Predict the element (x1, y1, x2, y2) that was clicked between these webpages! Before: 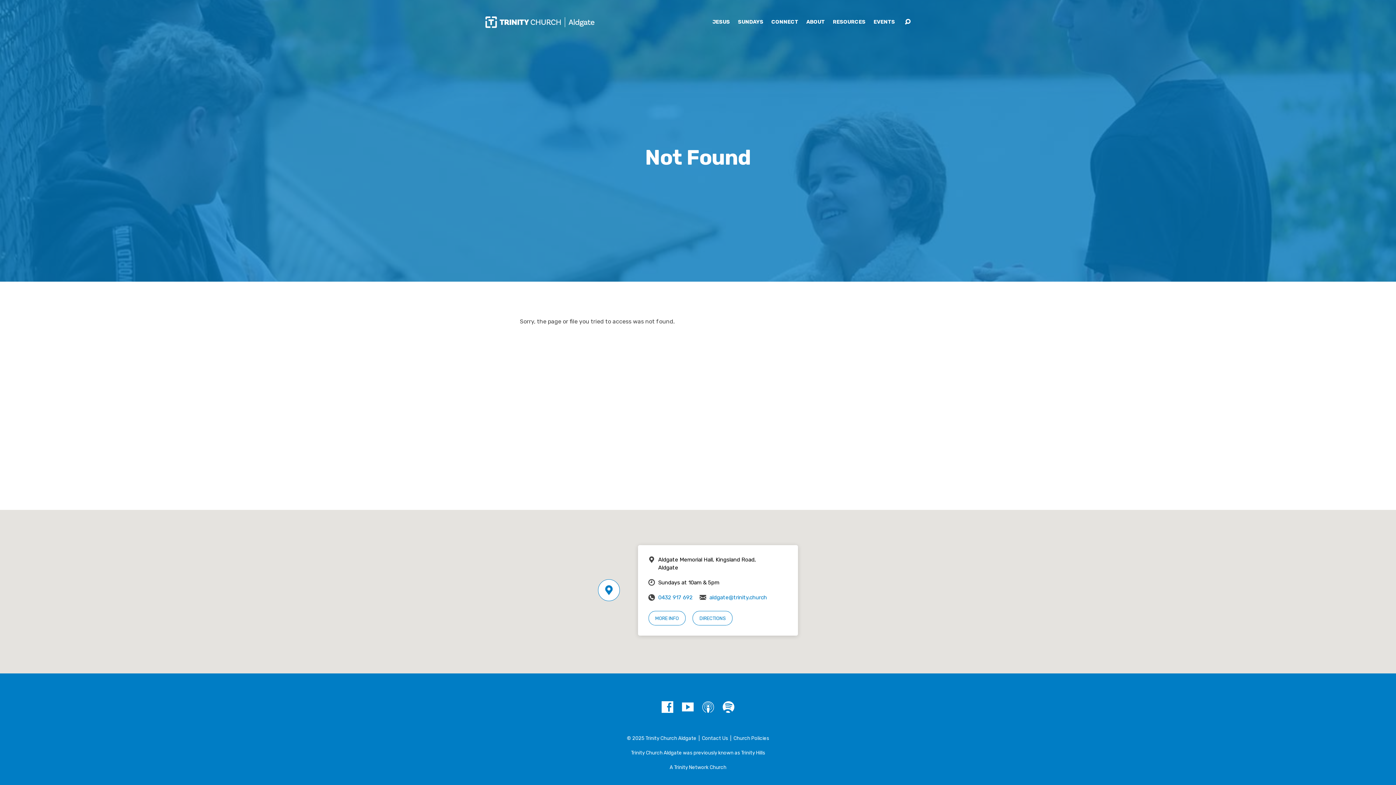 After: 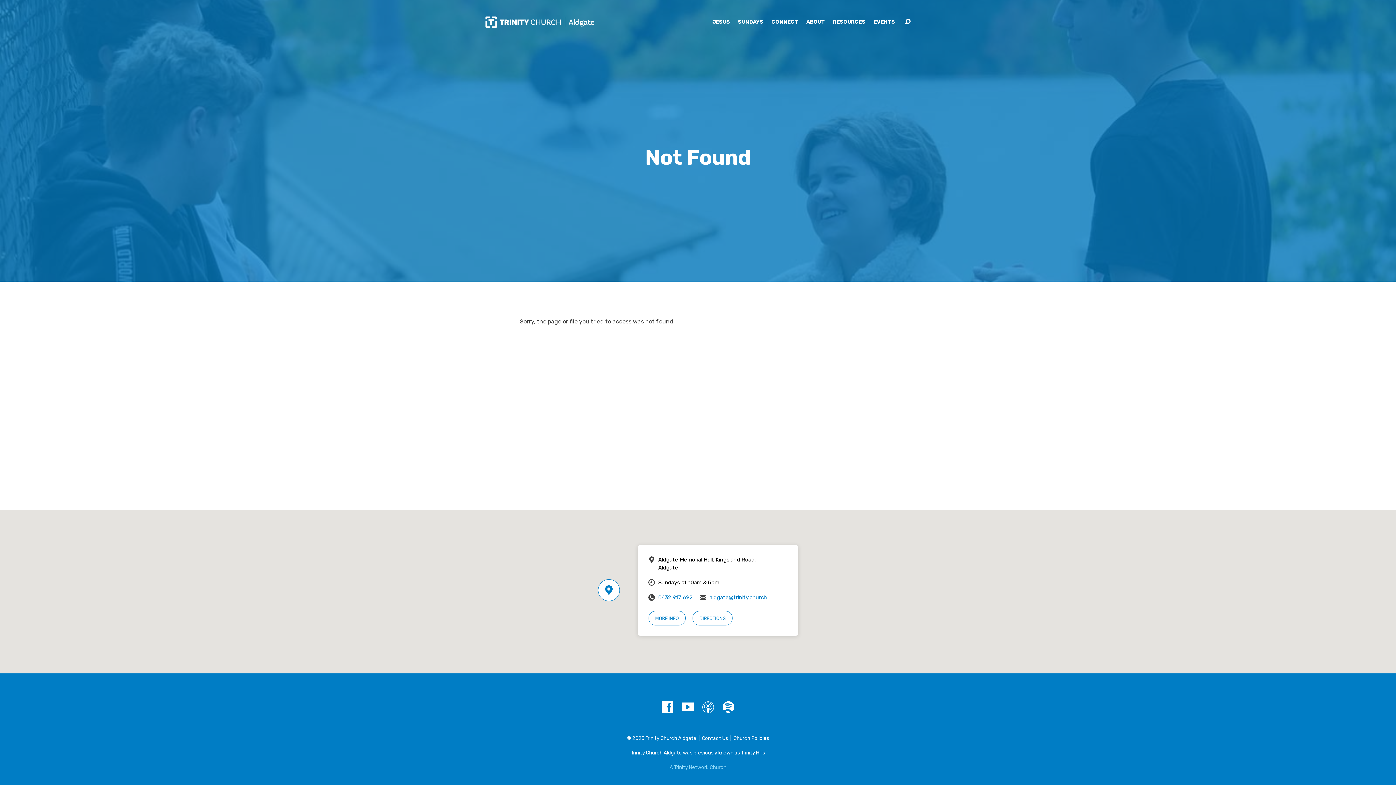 Action: bbox: (669, 764, 726, 770) label: A Trinity Network Church